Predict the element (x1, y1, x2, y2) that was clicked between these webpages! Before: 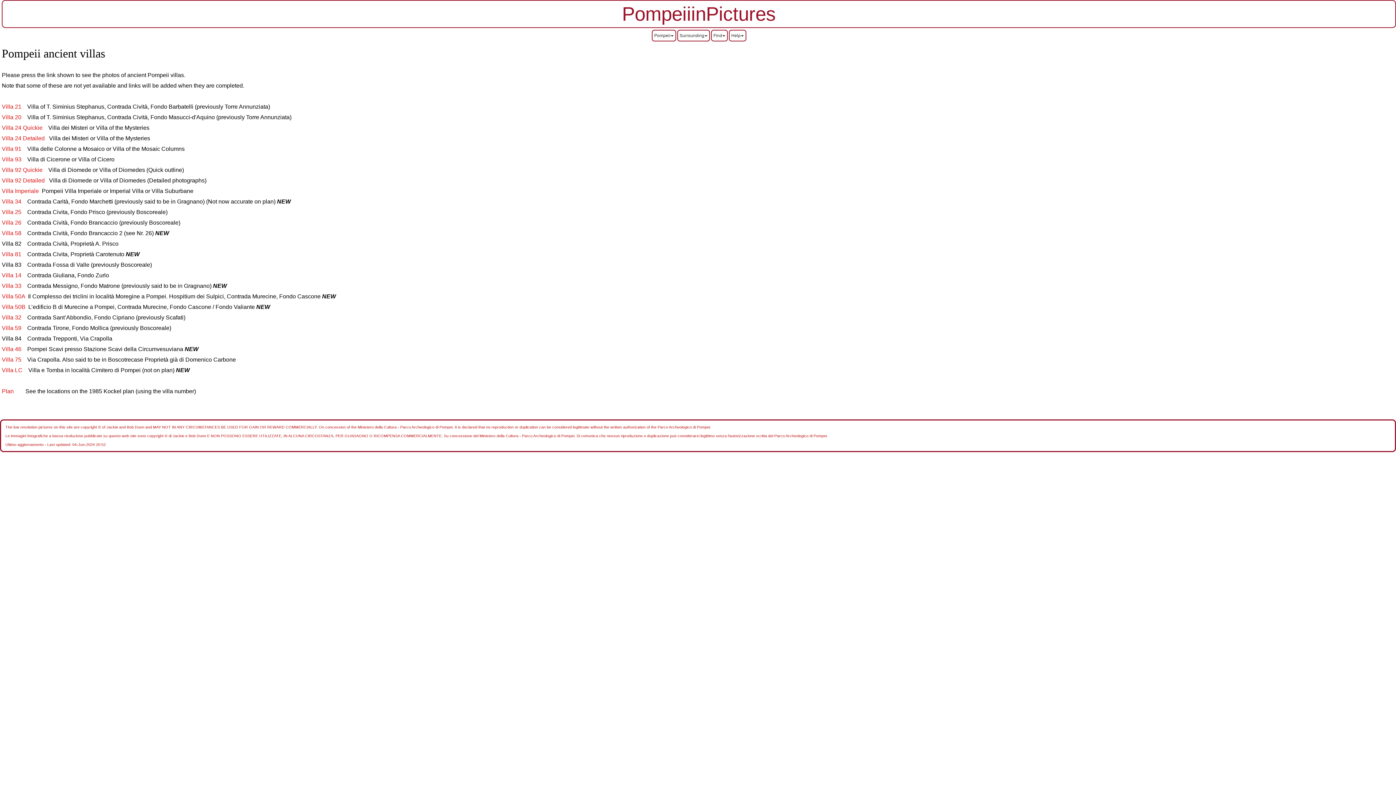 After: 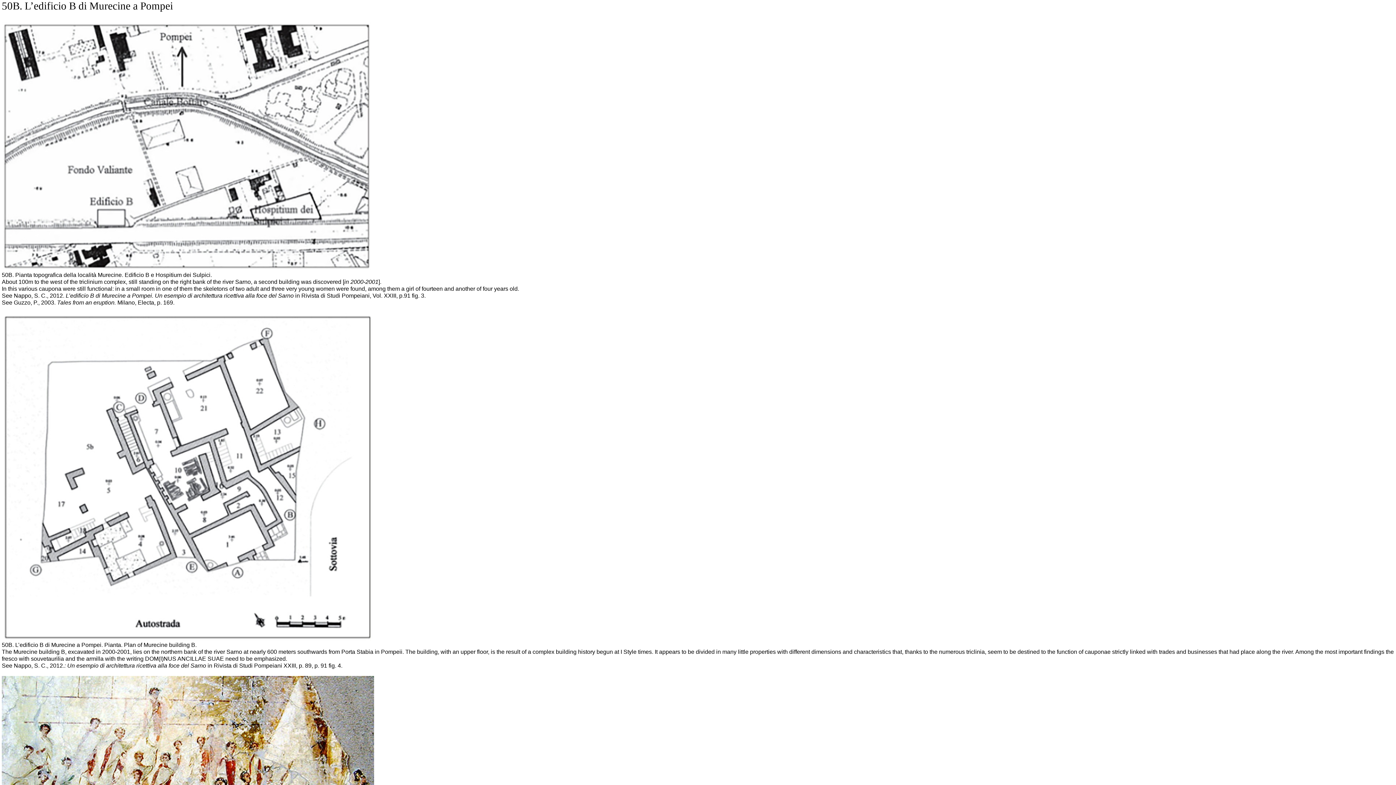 Action: label: Villa 50B bbox: (1, 304, 25, 310)